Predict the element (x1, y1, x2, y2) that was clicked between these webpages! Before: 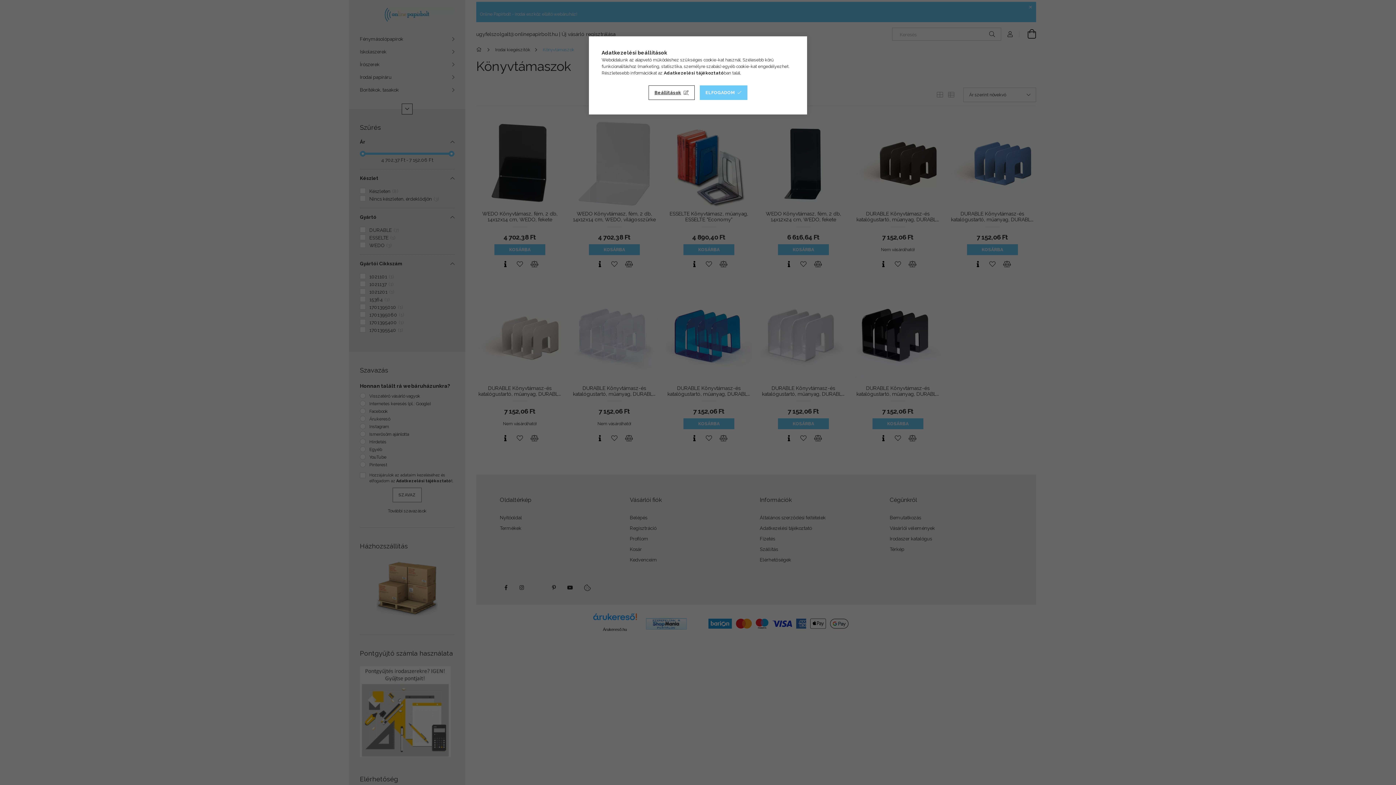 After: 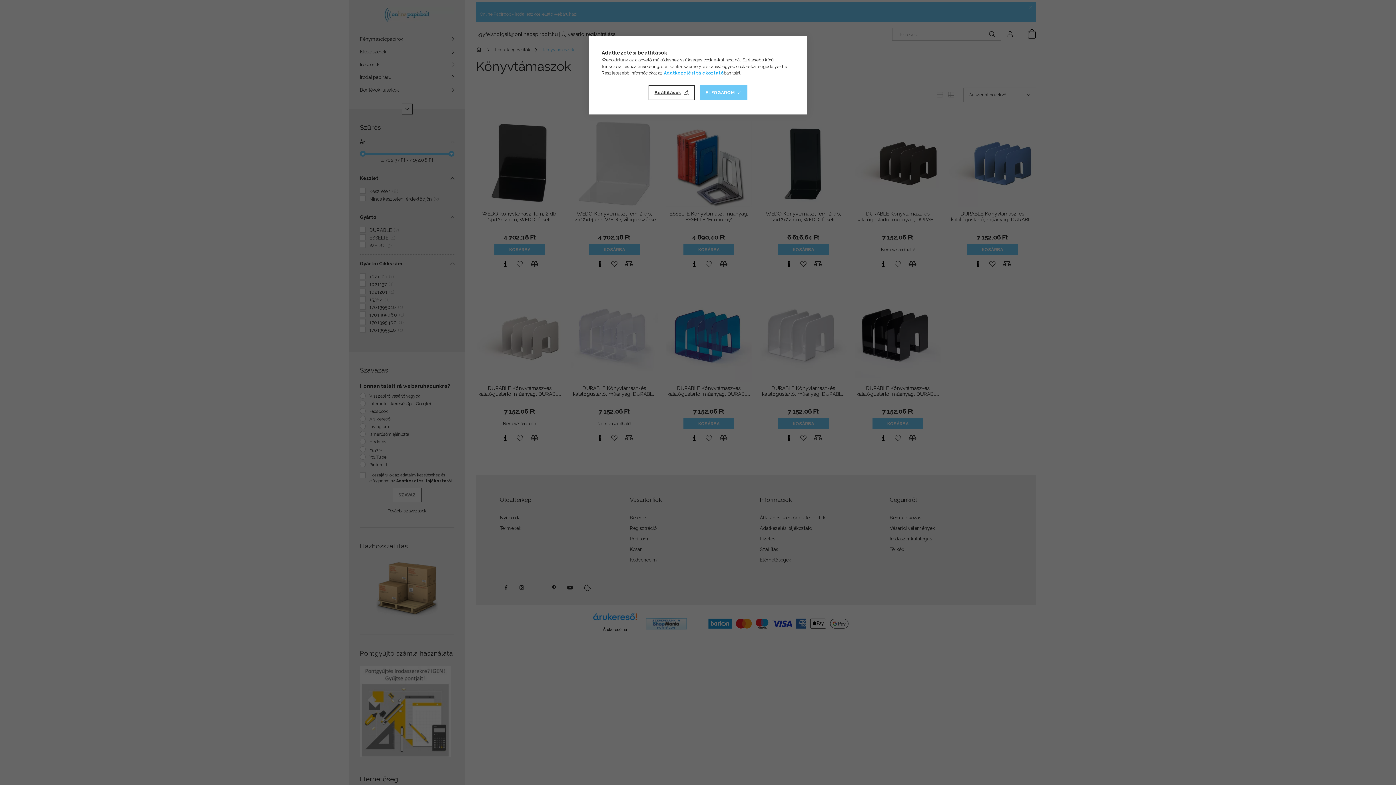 Action: label: Adatkezelési tájékoztató bbox: (664, 70, 724, 75)